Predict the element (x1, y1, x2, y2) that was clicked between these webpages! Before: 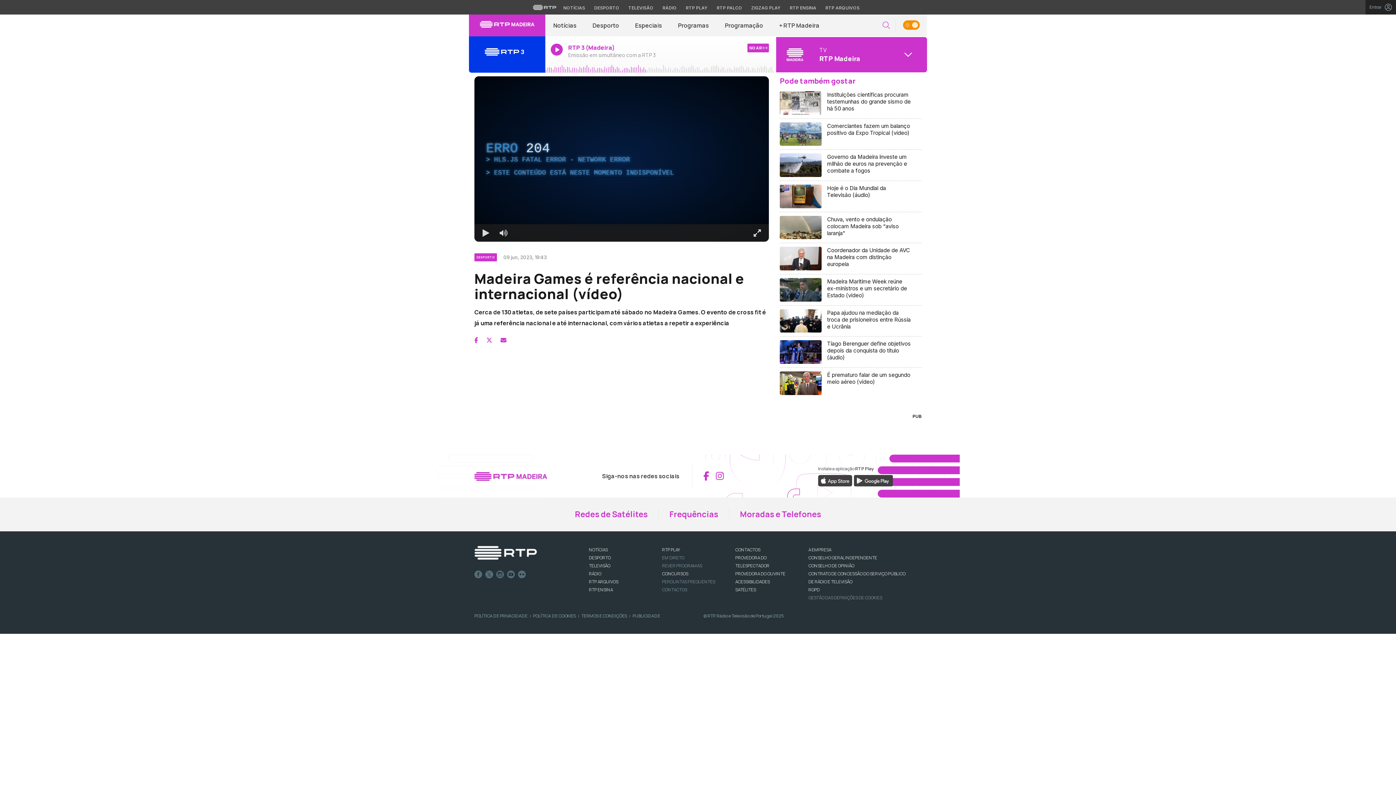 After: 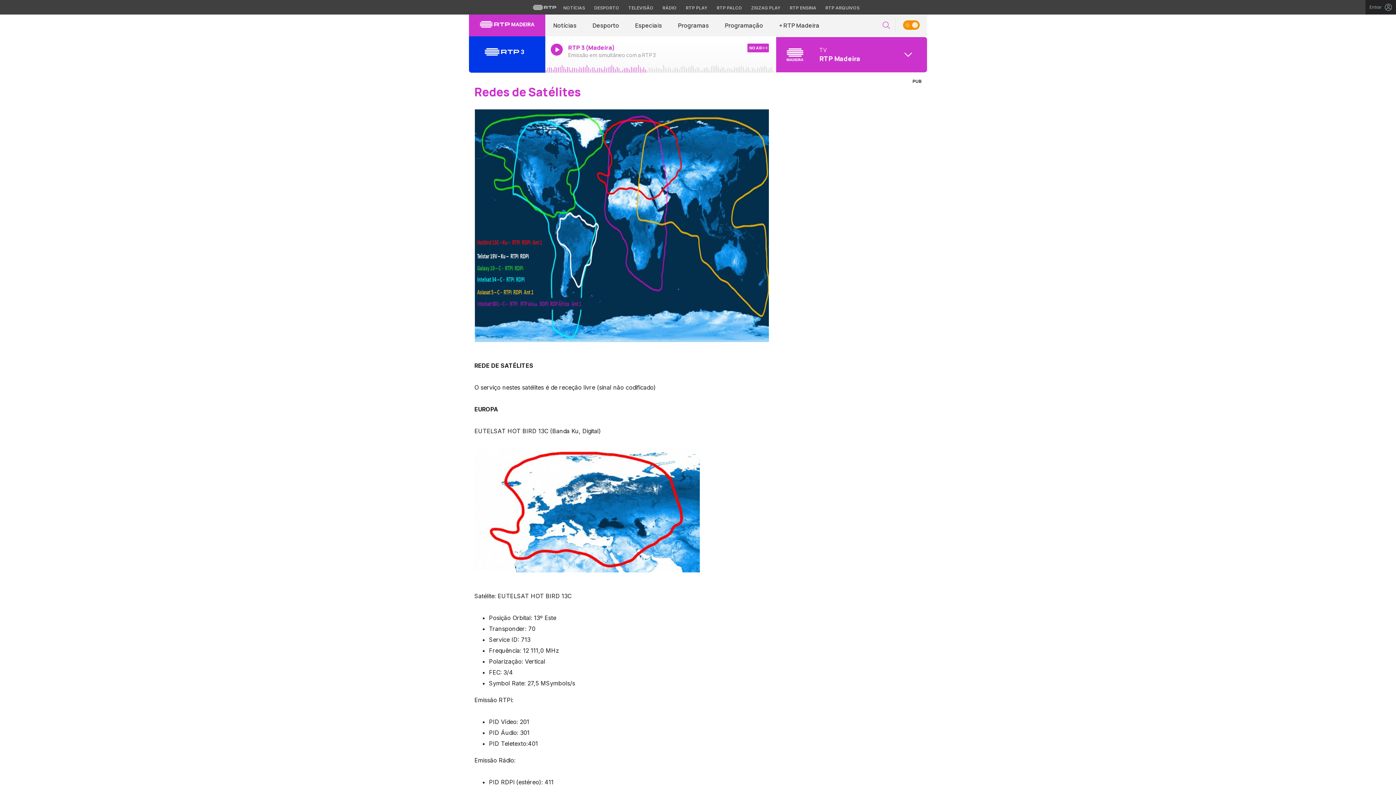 Action: label: Redes de Satélites bbox: (575, 508, 647, 520)